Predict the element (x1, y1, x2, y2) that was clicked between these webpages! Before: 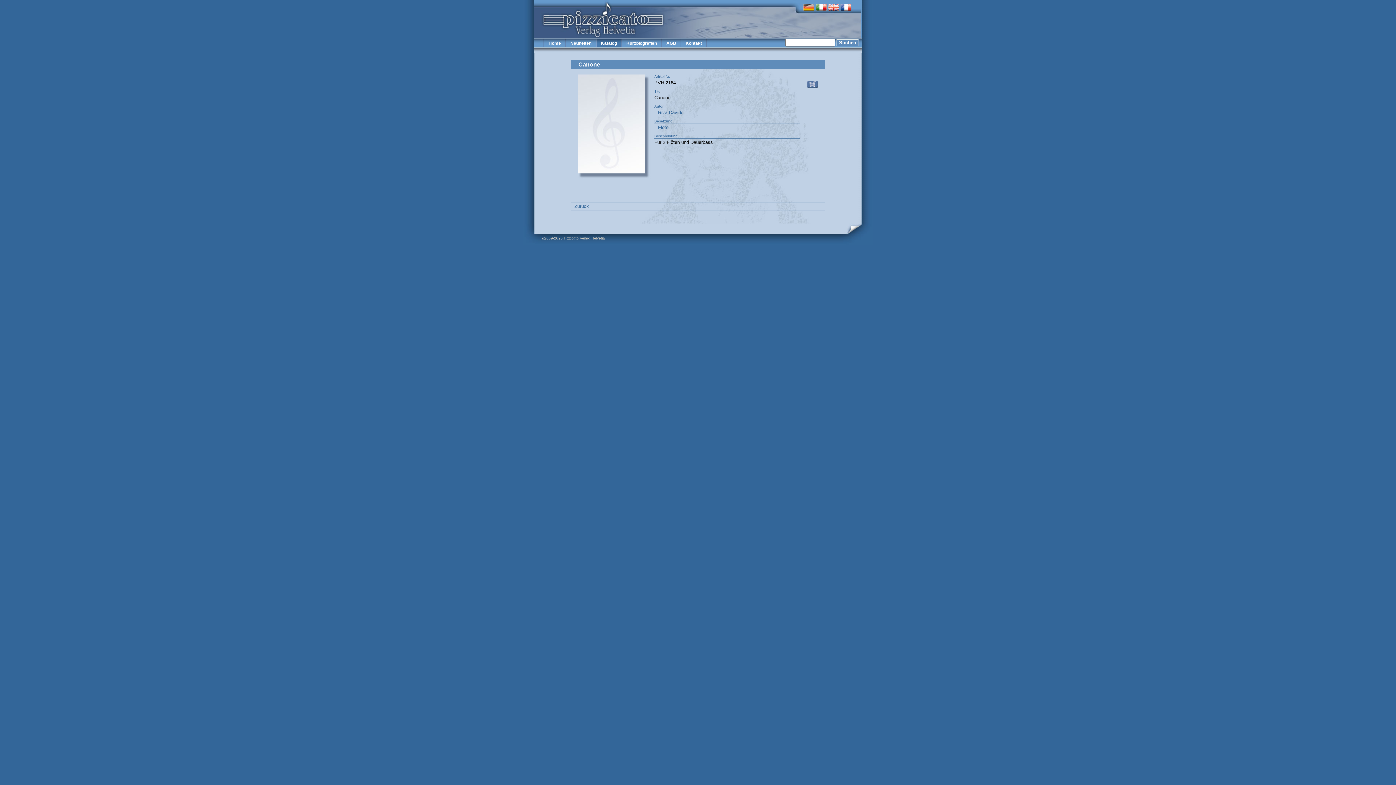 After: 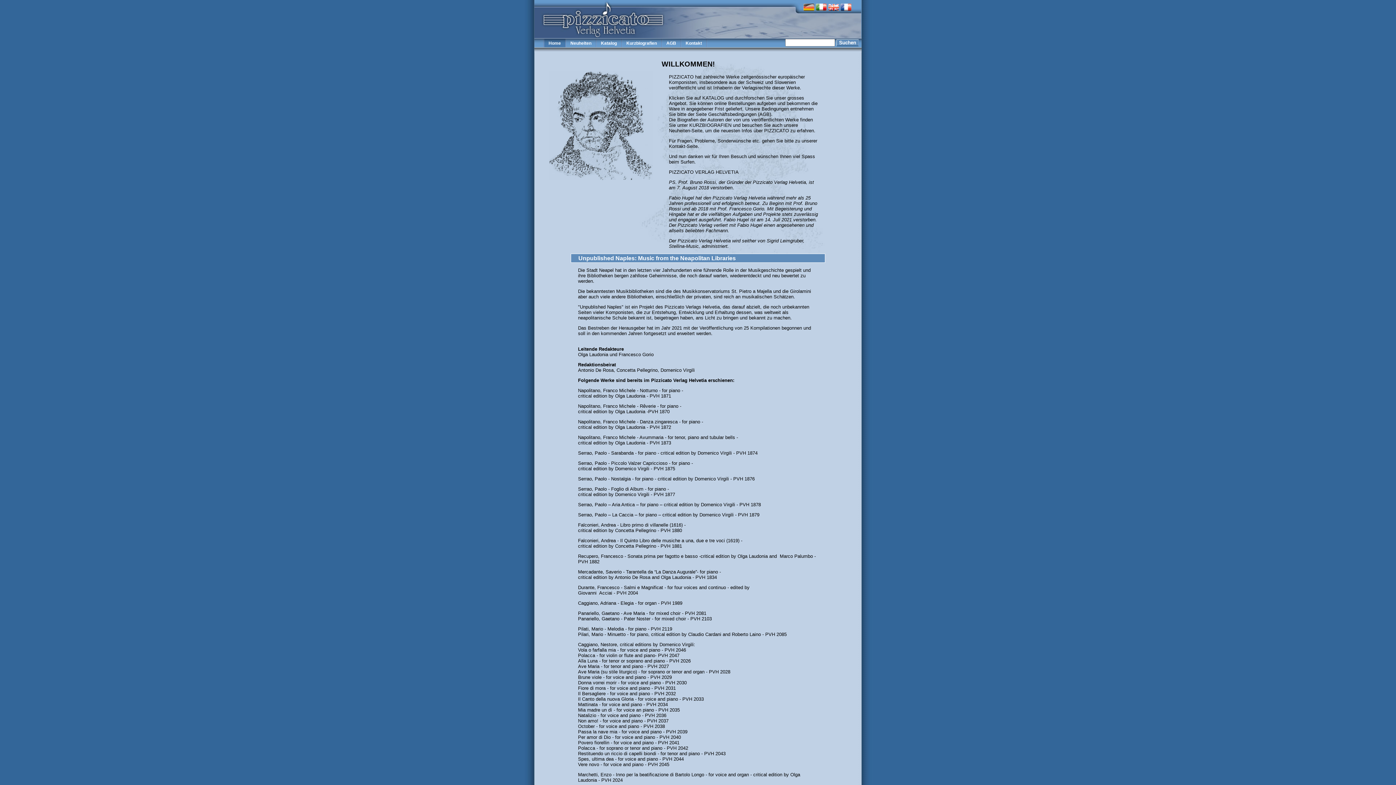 Action: label: Home bbox: (544, 38, 565, 50)